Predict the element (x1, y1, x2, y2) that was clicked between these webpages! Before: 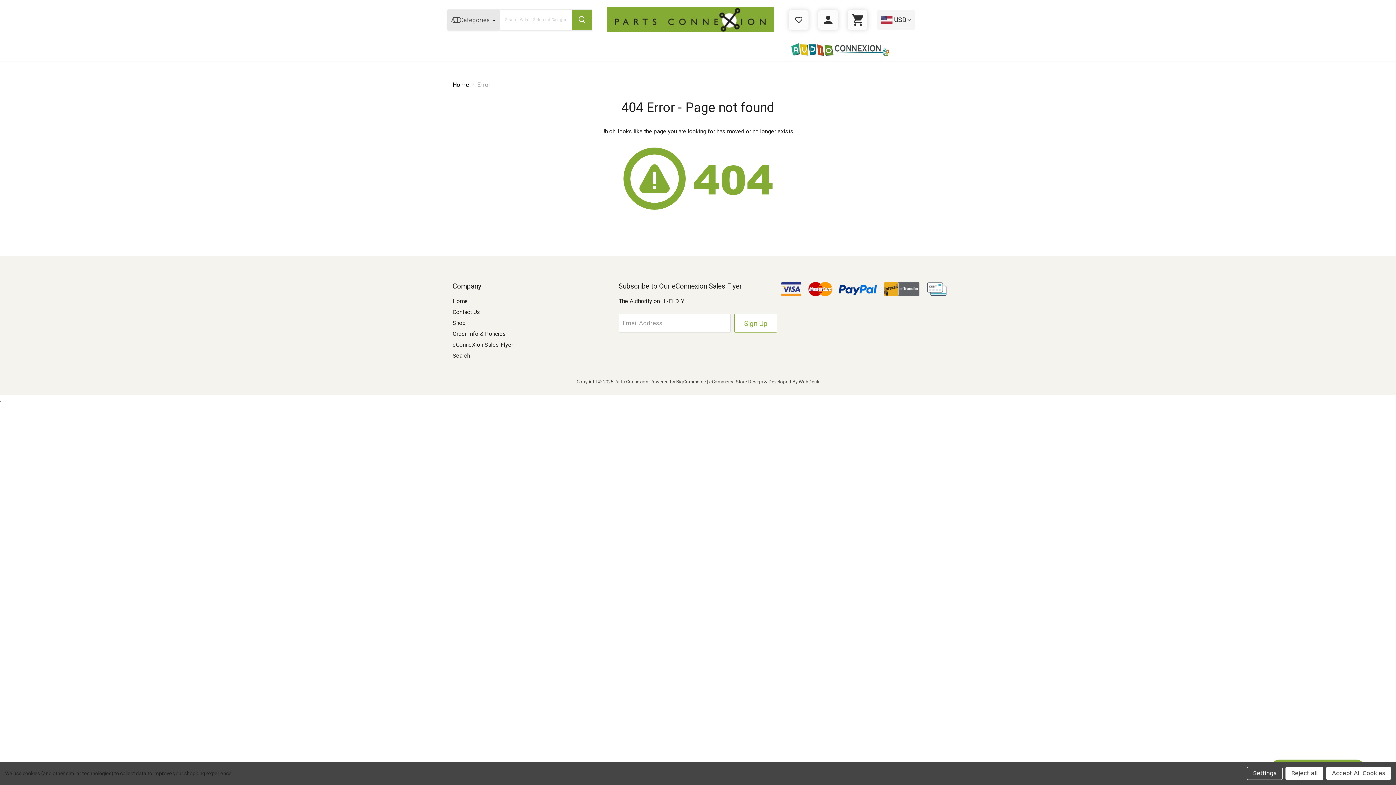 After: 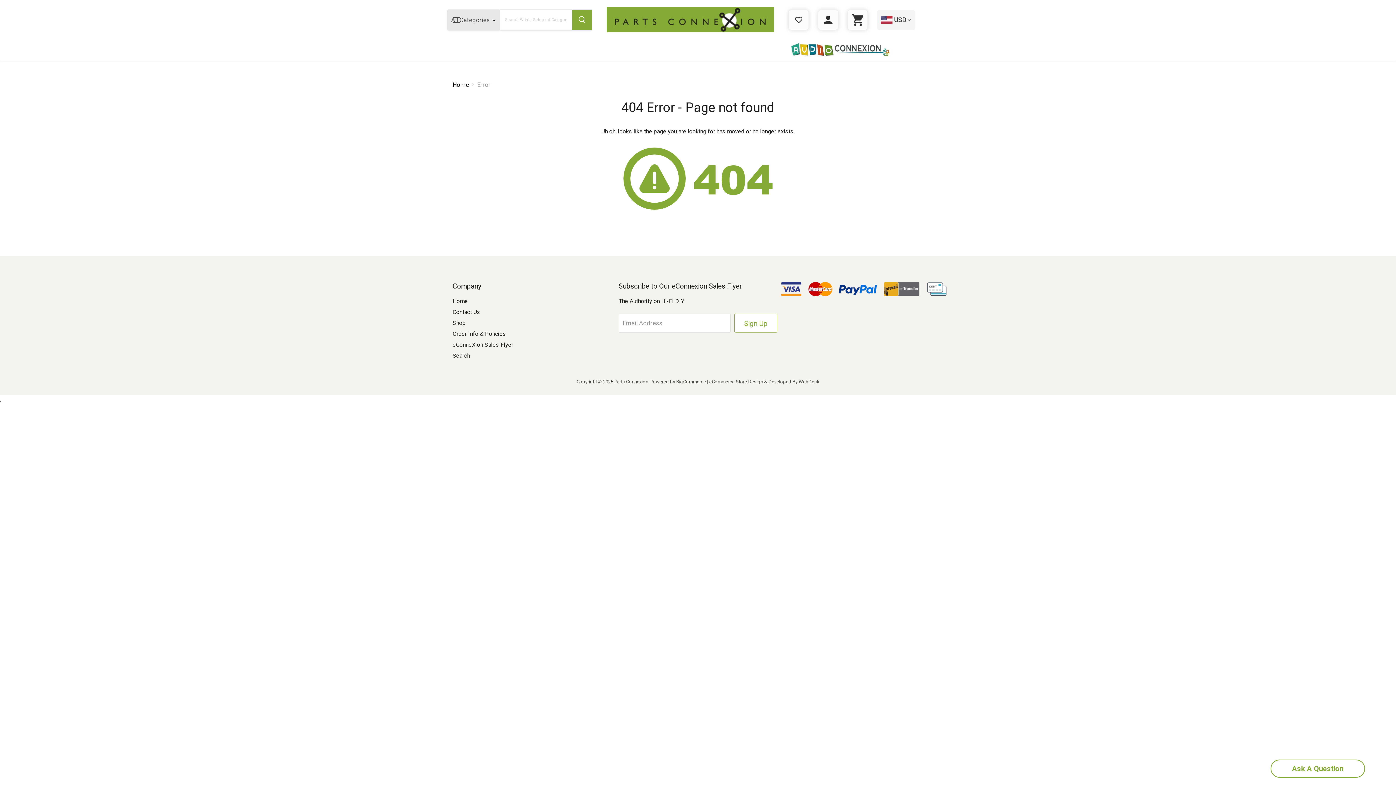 Action: label: Reject all bbox: (1285, 767, 1323, 780)